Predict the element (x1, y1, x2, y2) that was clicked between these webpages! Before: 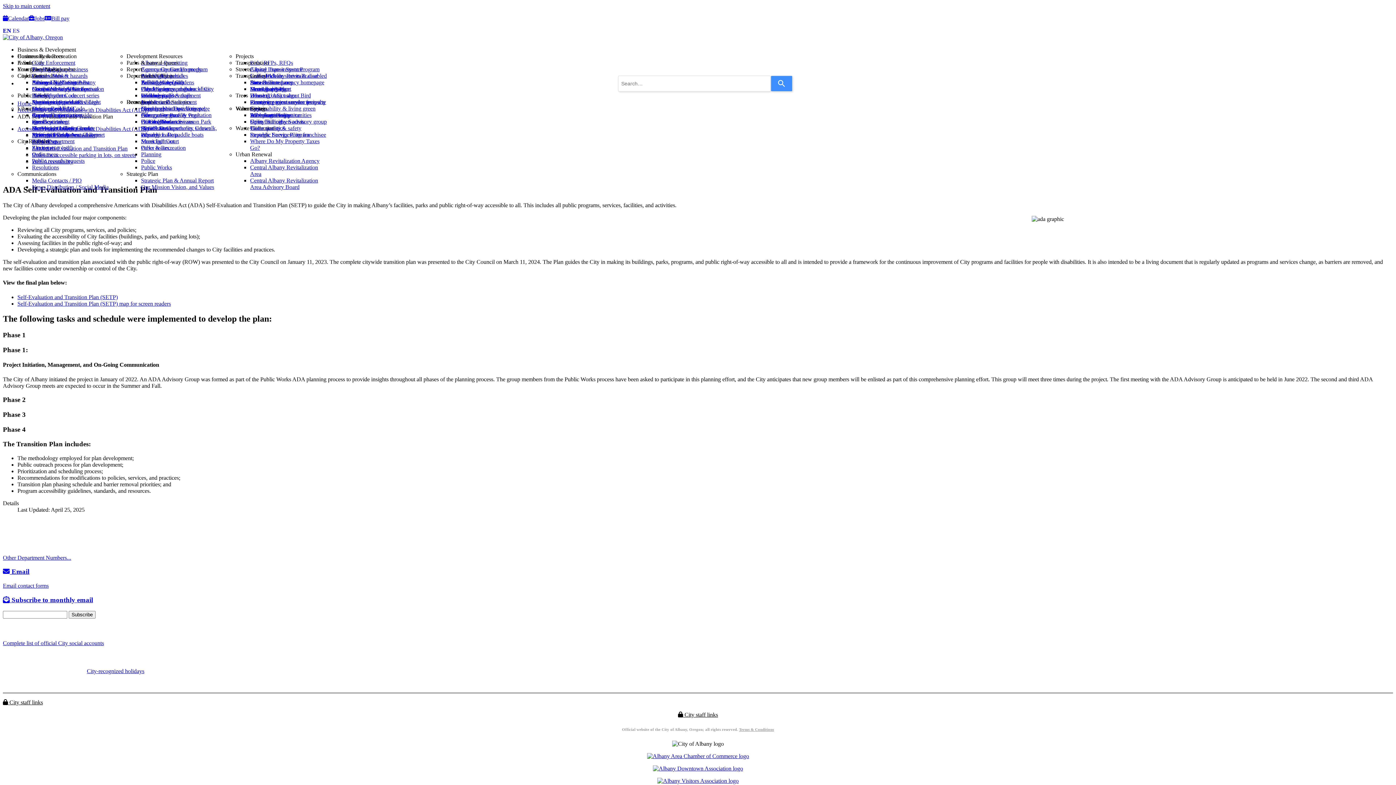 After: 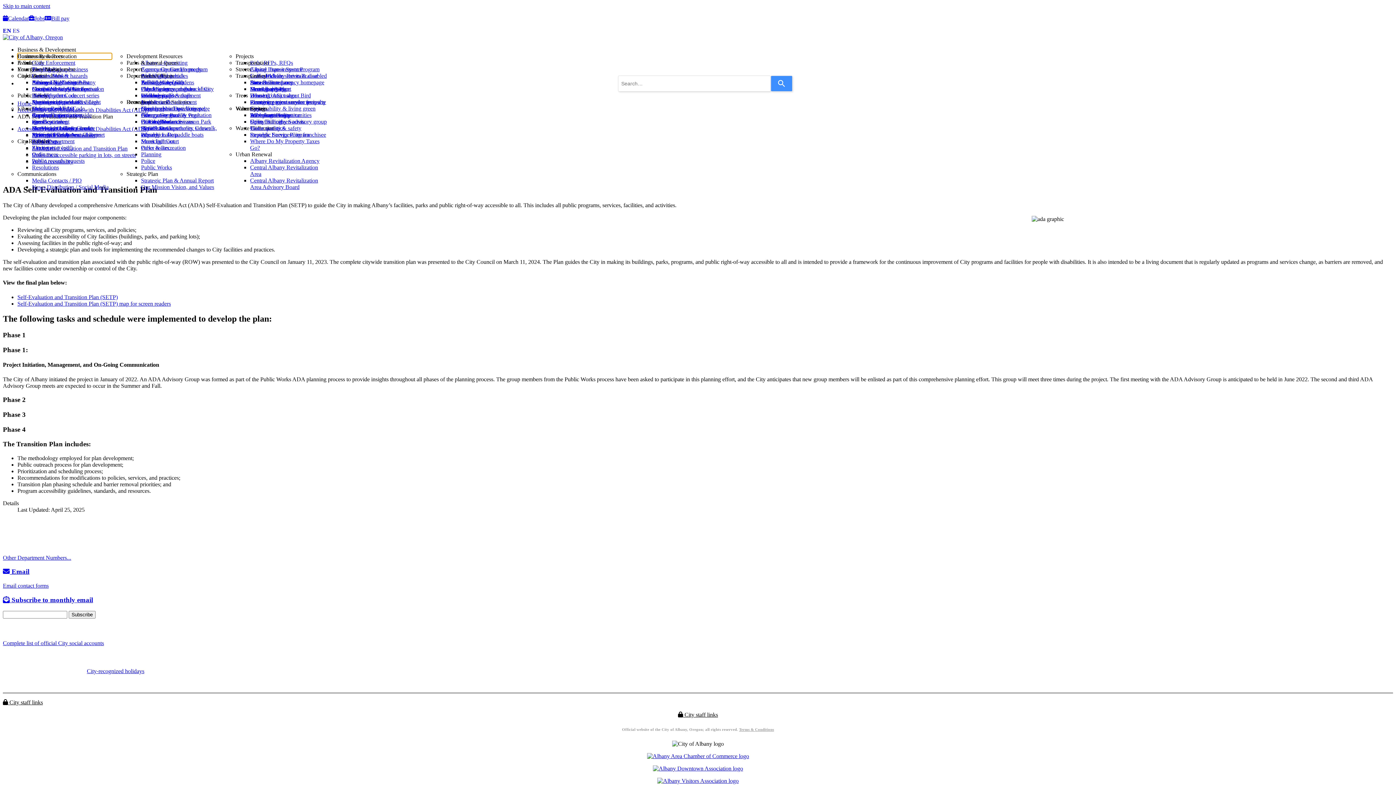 Action: label: Business Resources bbox: (17, 53, 112, 59)